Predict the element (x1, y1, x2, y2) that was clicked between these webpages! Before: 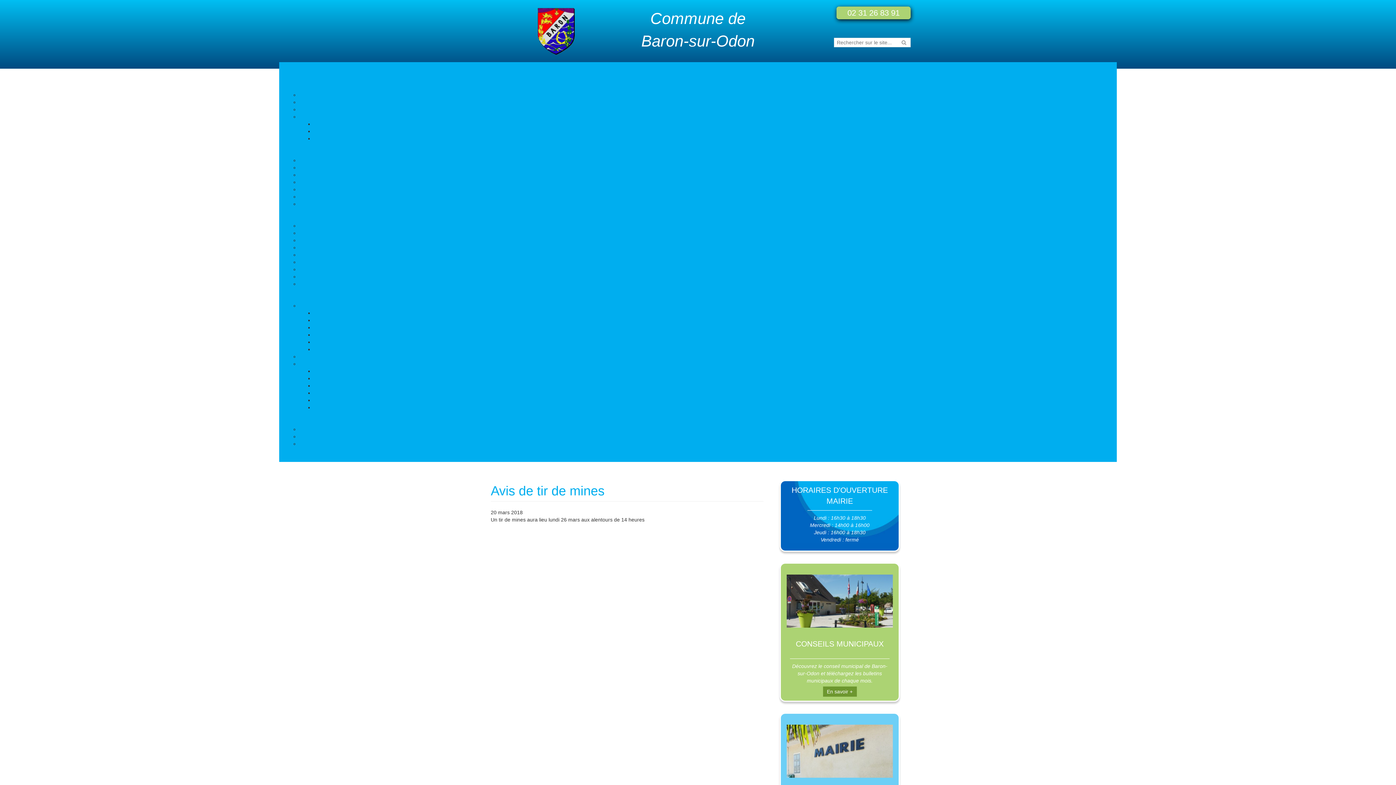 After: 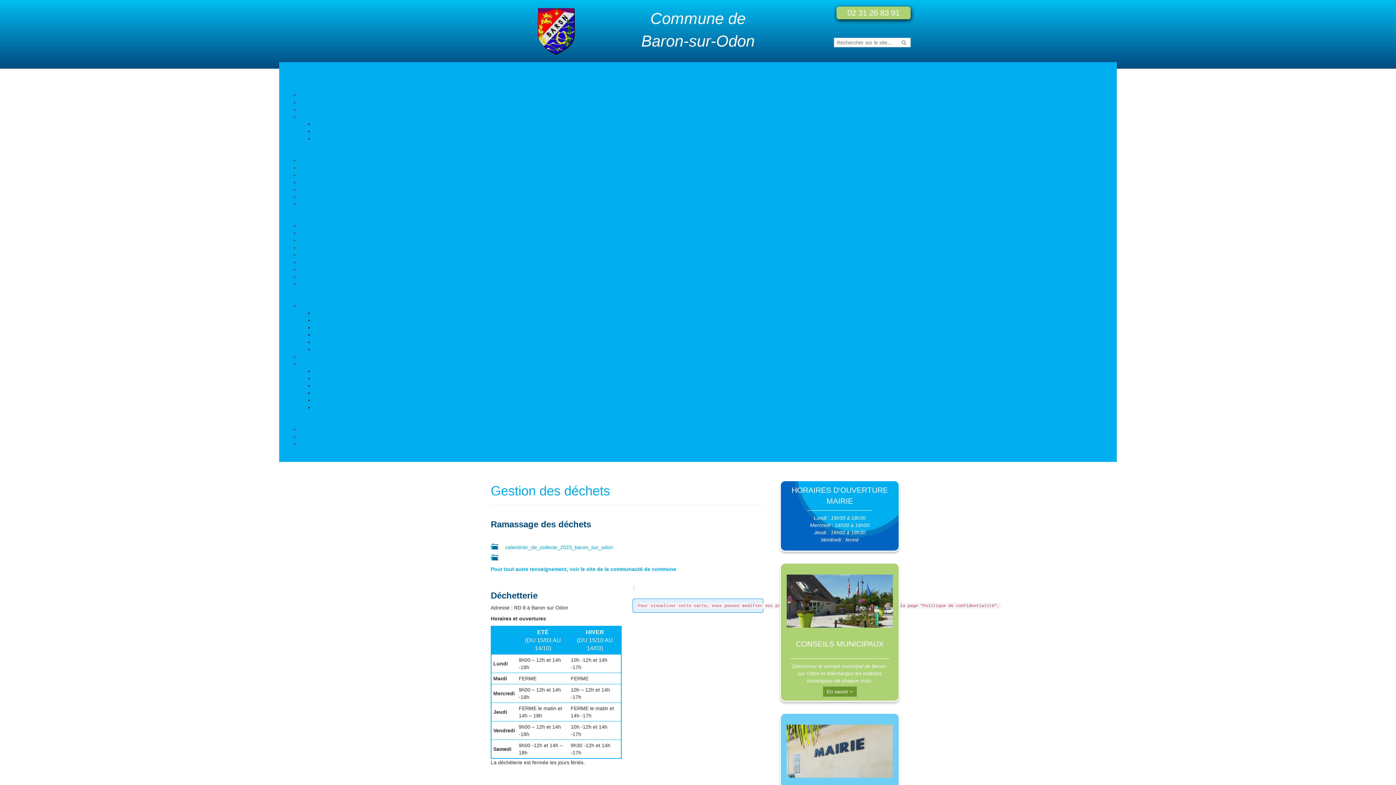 Action: bbox: (313, 128, 361, 134) label: Gestion des déchets